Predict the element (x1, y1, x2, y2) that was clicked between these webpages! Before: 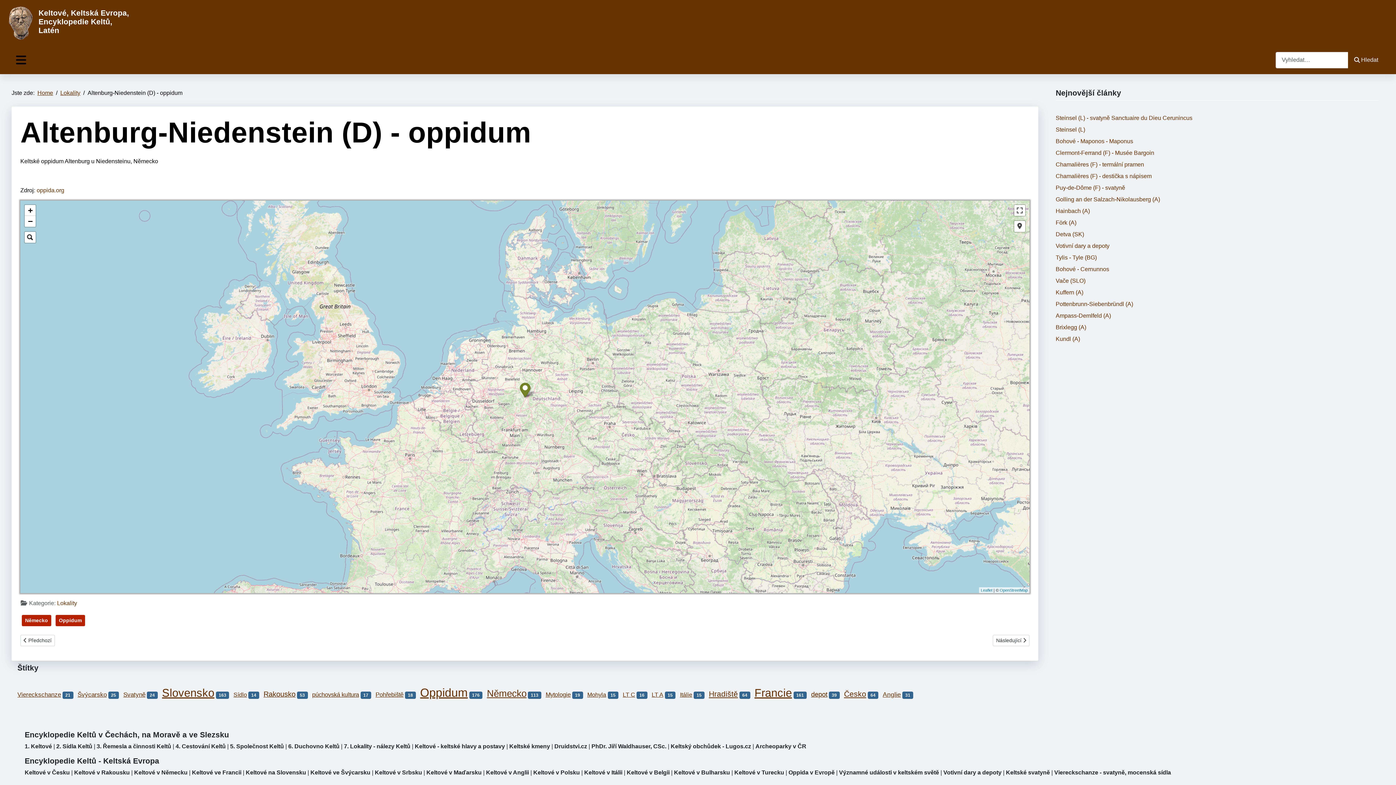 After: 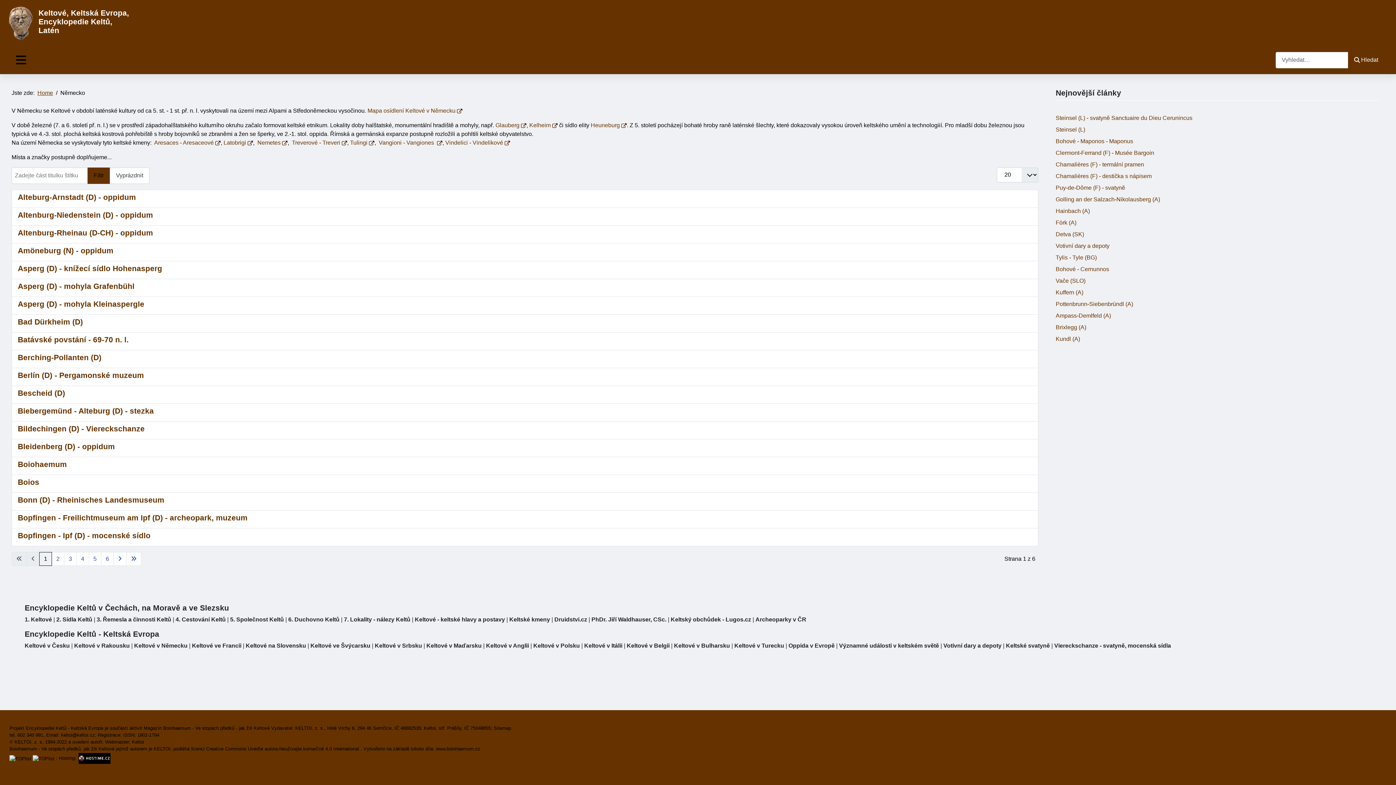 Action: bbox: (21, 615, 51, 626) label: Německo